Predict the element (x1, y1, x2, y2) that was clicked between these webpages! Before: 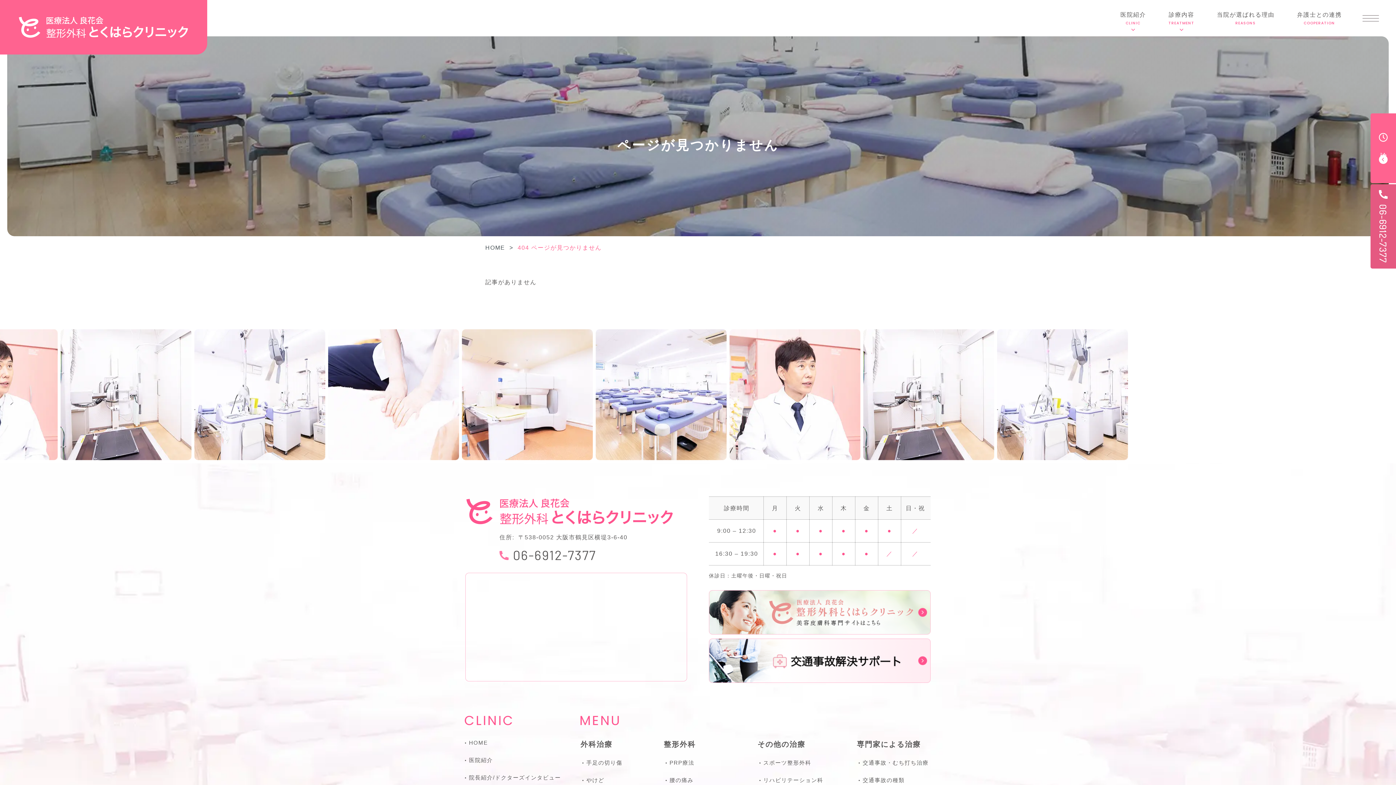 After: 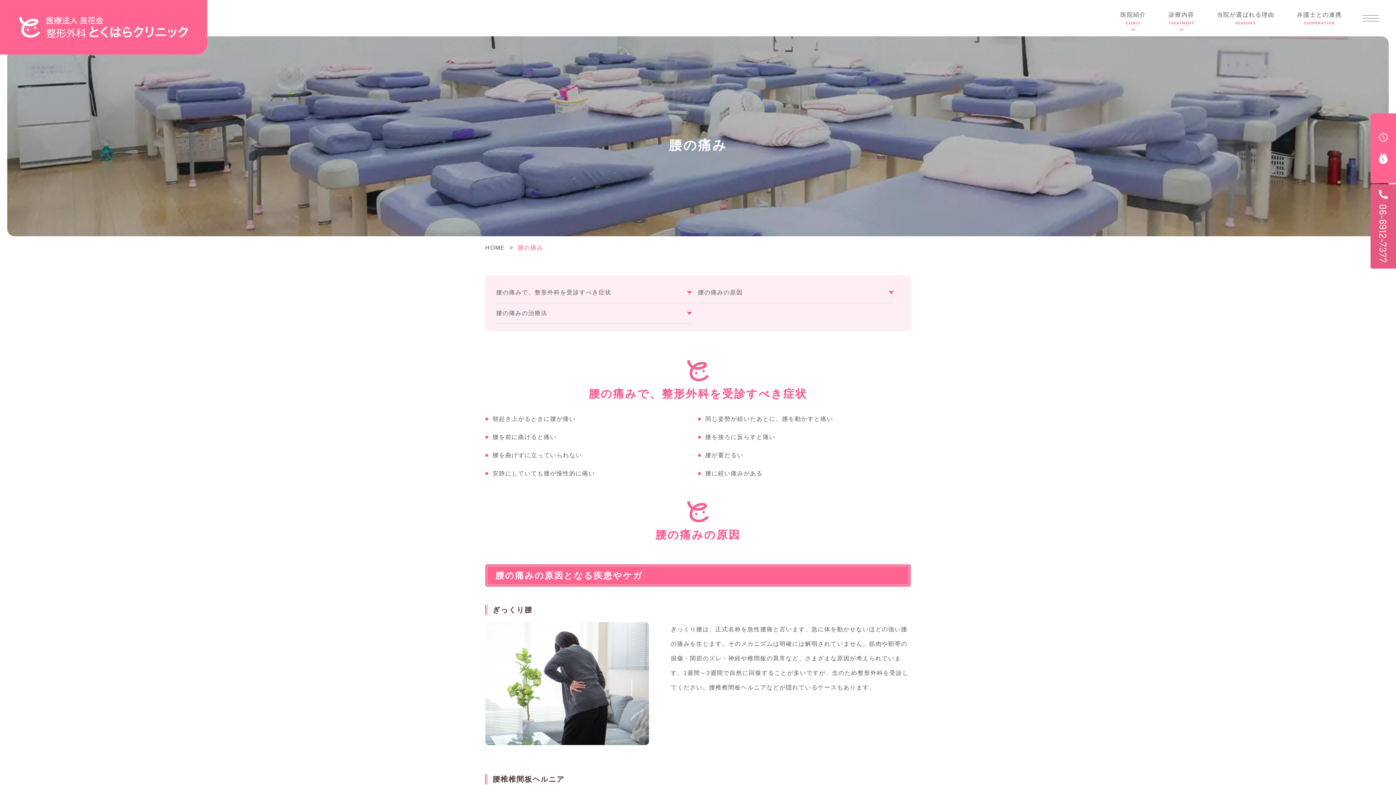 Action: label: 腰の痛み bbox: (666, 776, 693, 785)